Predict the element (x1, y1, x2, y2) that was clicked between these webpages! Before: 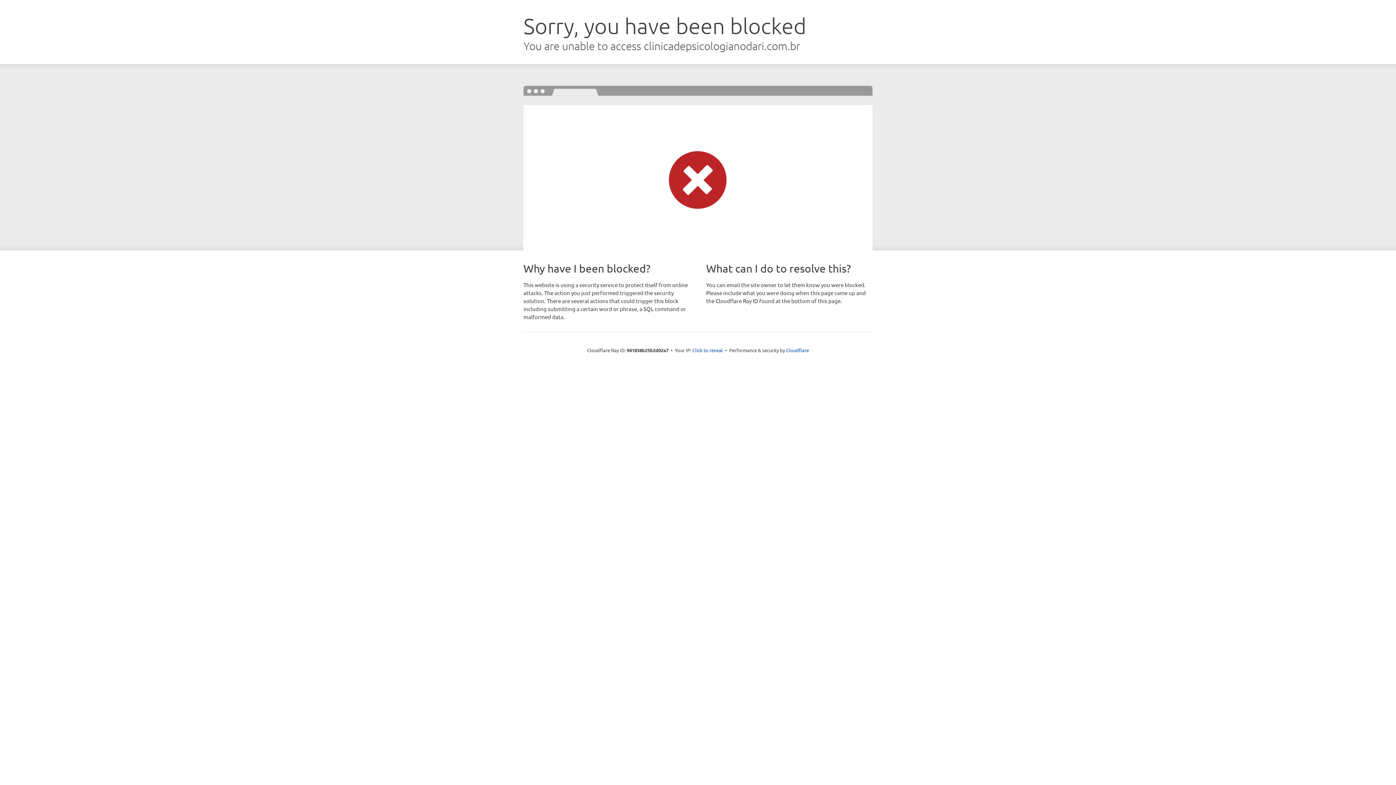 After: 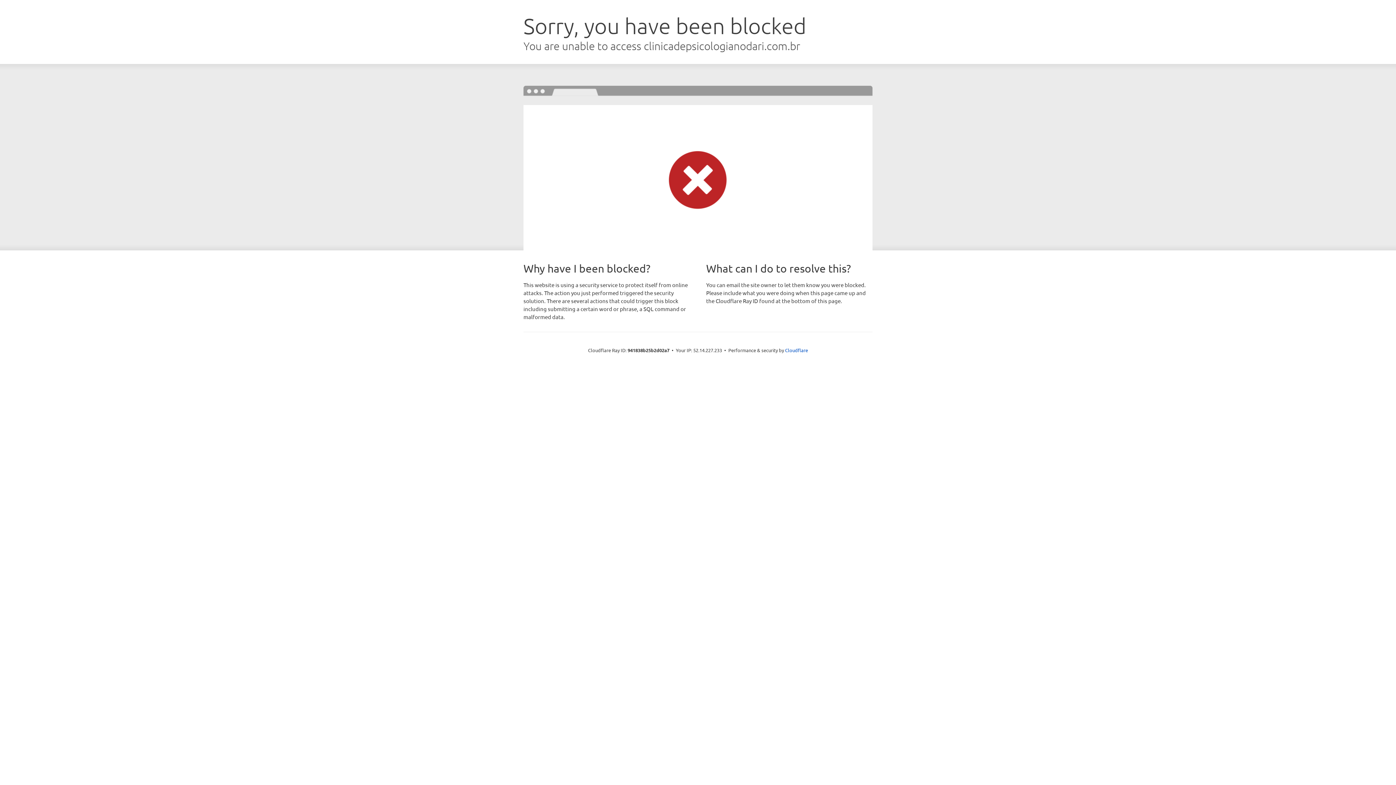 Action: bbox: (692, 346, 723, 353) label: Click to reveal